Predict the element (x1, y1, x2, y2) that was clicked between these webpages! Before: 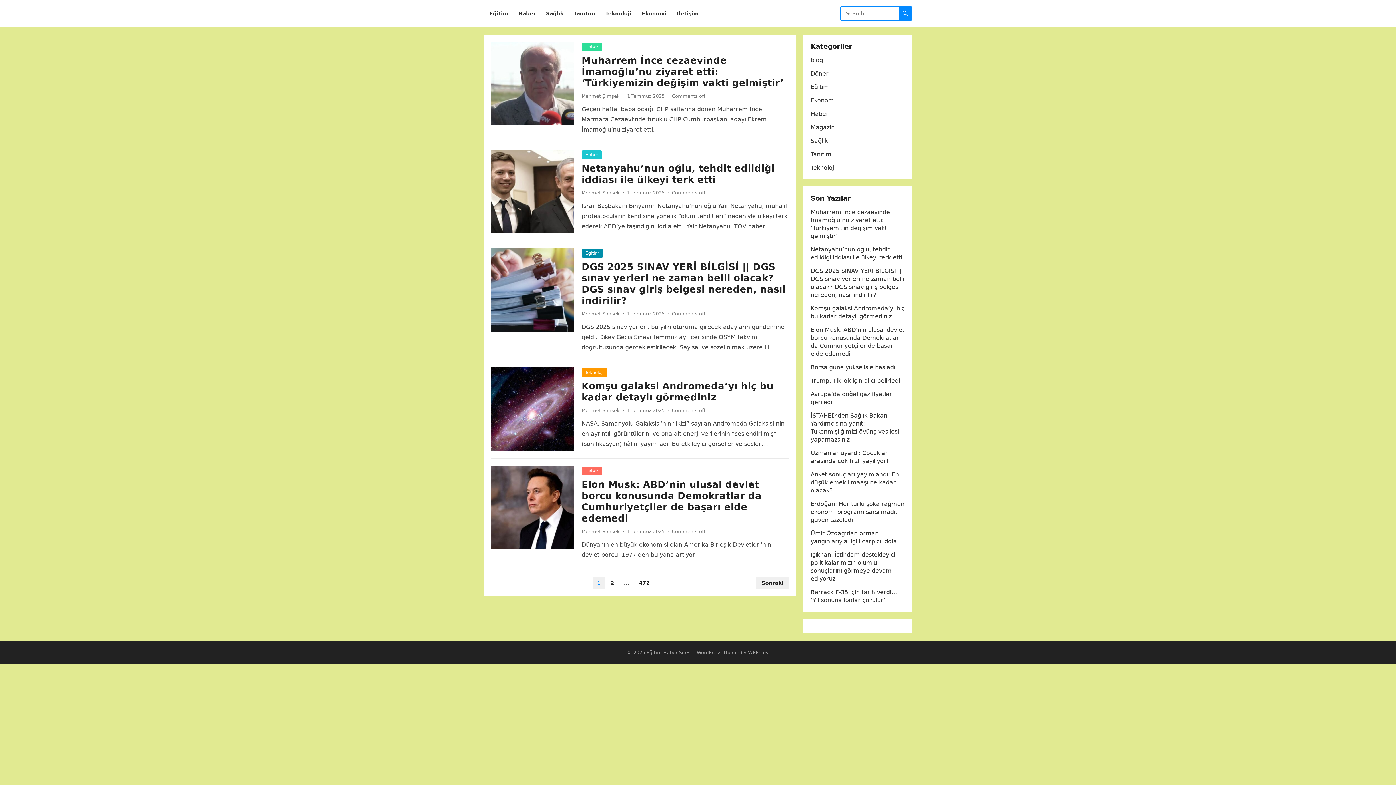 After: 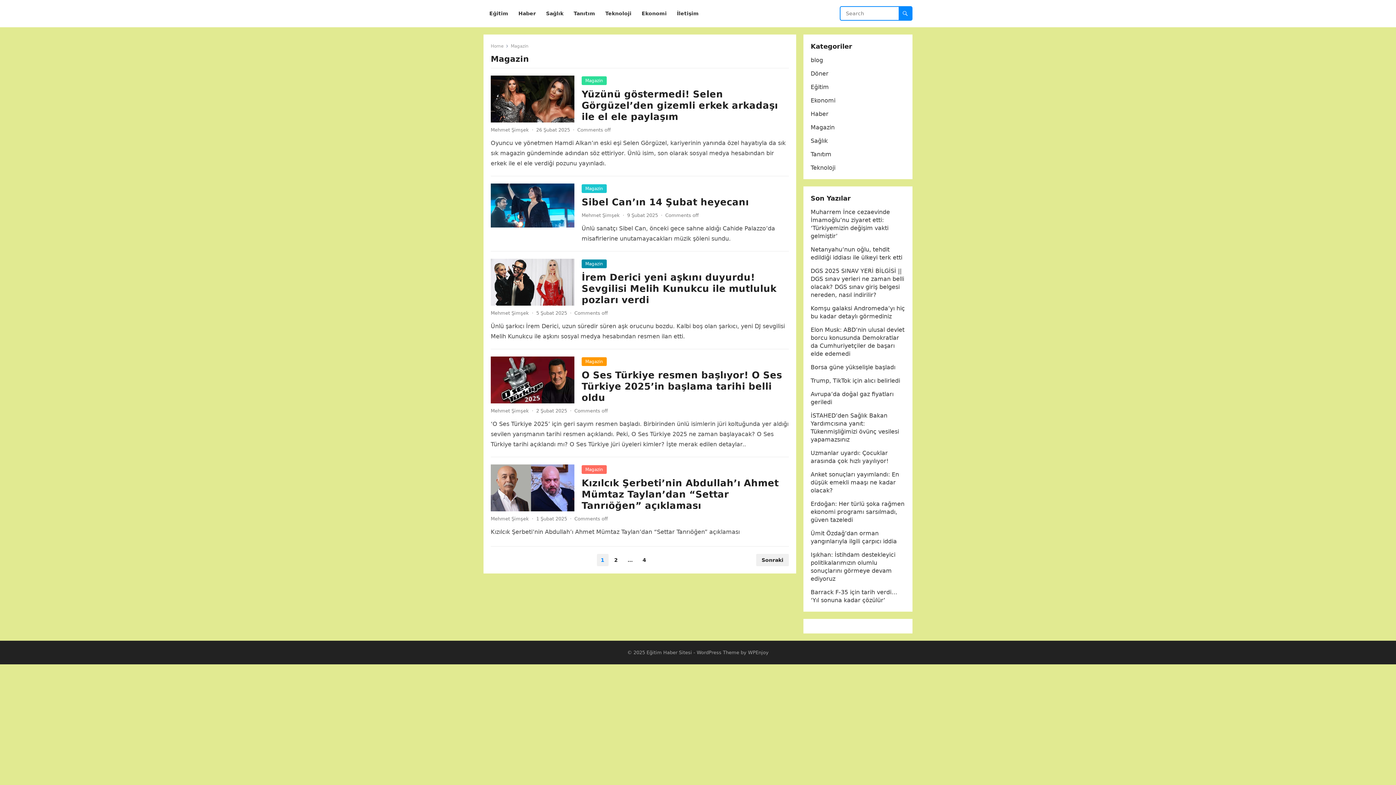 Action: bbox: (810, 124, 834, 130) label: Magazin